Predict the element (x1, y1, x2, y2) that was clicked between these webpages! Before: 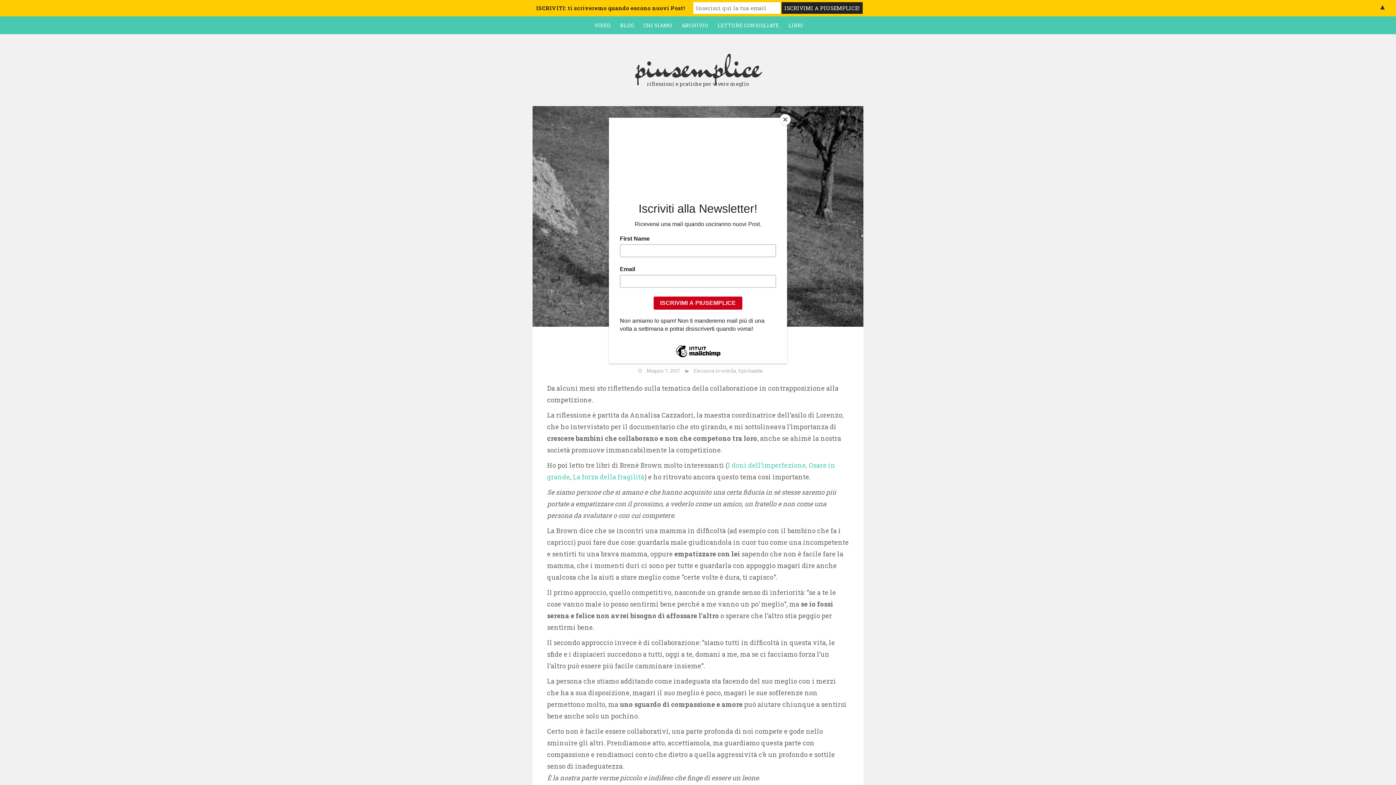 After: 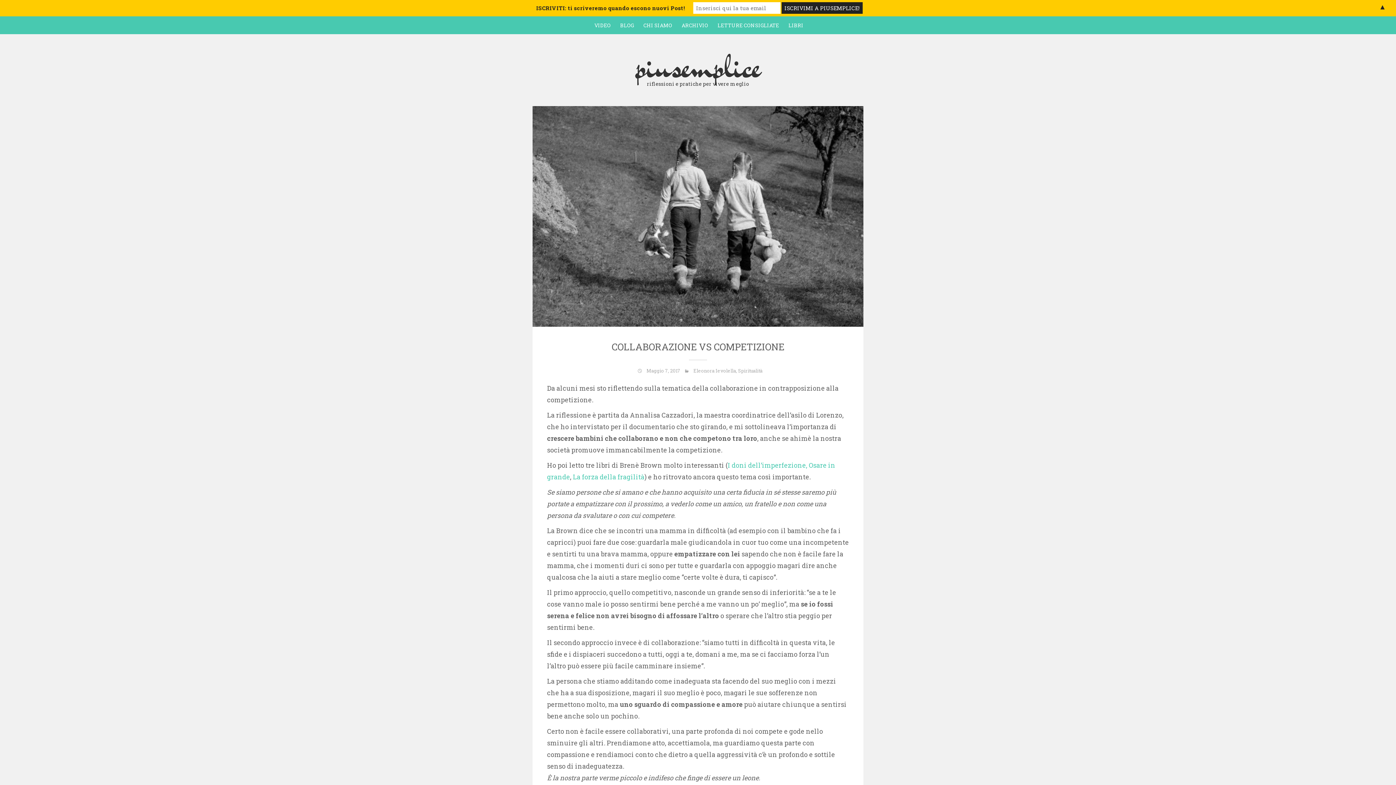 Action: label: Close bbox: (780, 114, 790, 125)